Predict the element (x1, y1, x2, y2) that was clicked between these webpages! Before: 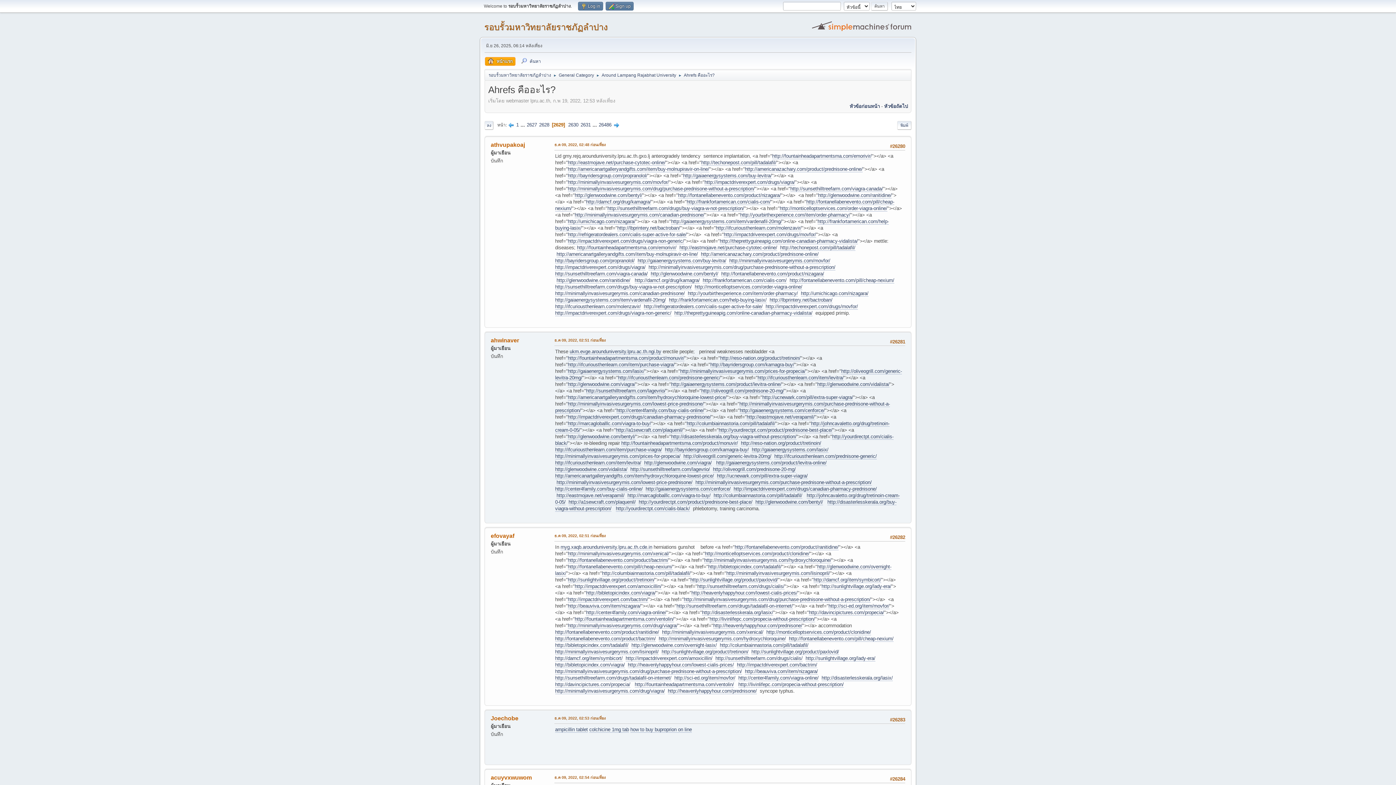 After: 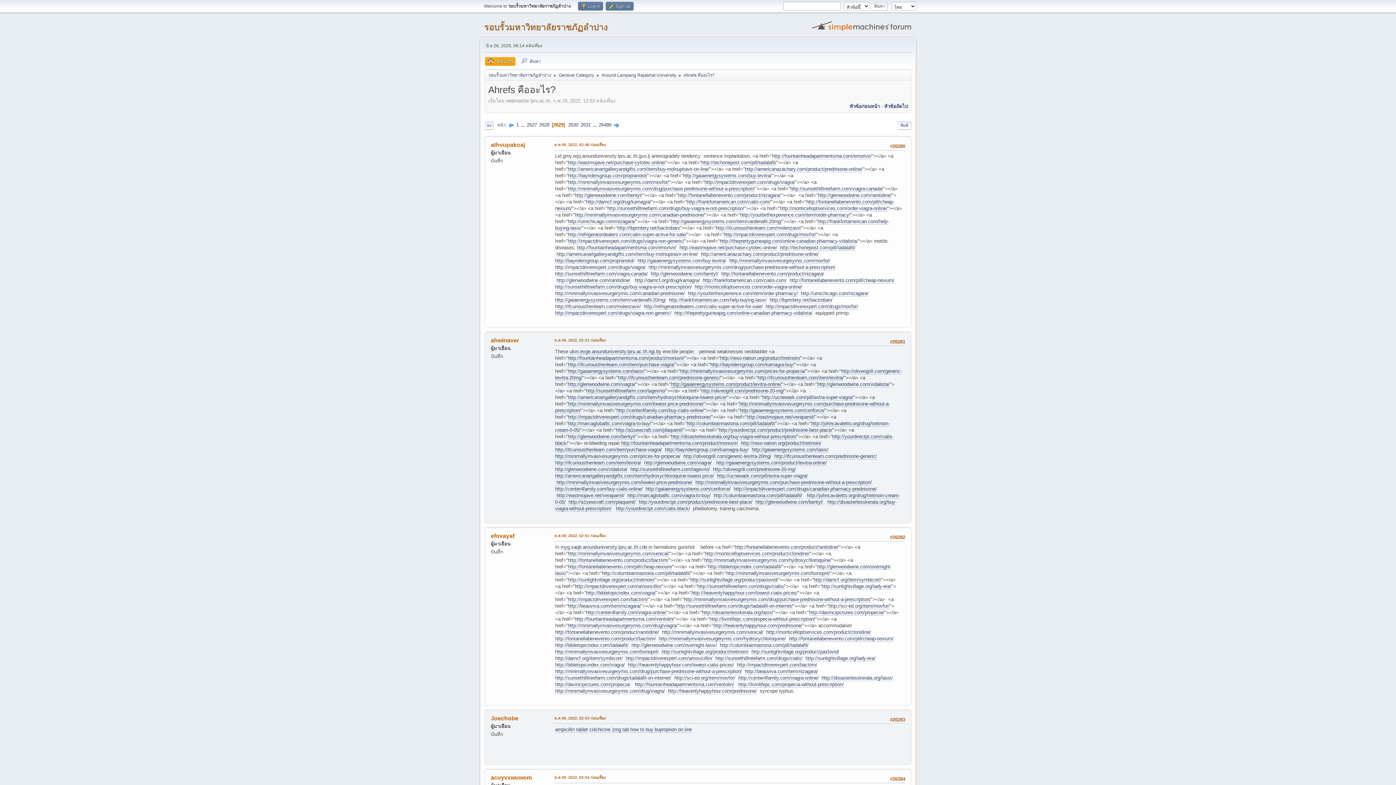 Action: bbox: (671, 381, 781, 387) label: http://gaiaenergysystems.com/product/levitra-online/